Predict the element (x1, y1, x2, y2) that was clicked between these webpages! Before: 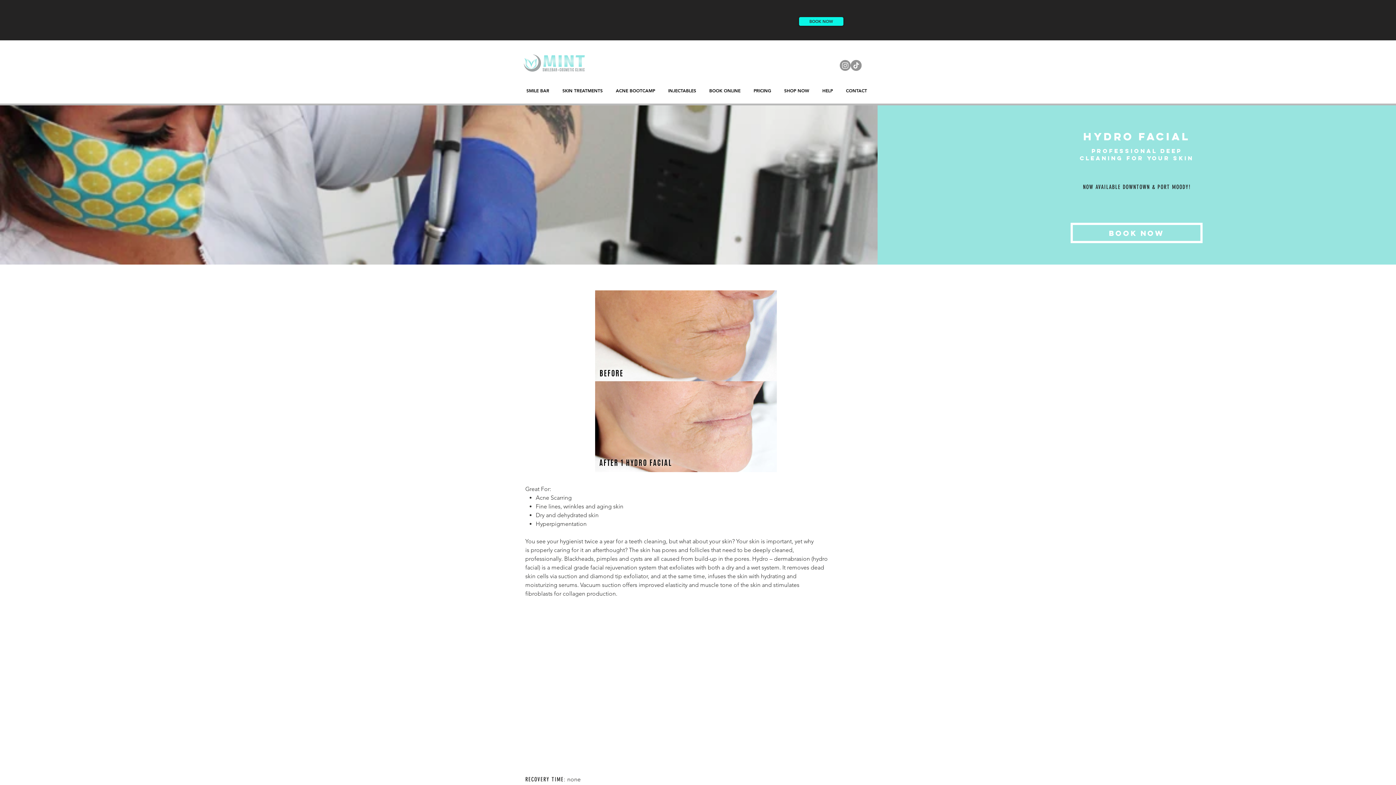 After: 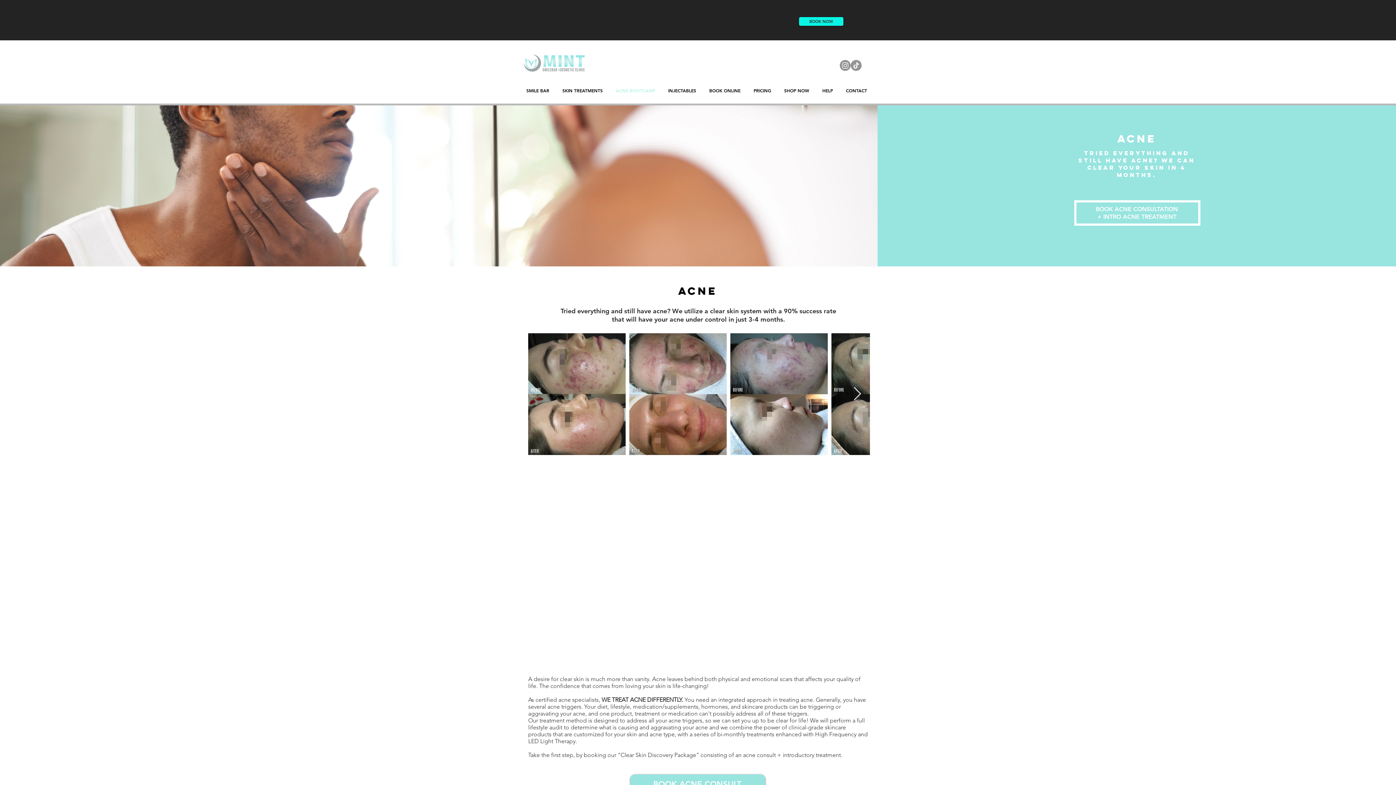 Action: label: ACNE BOOTCAMP bbox: (610, 86, 662, 94)